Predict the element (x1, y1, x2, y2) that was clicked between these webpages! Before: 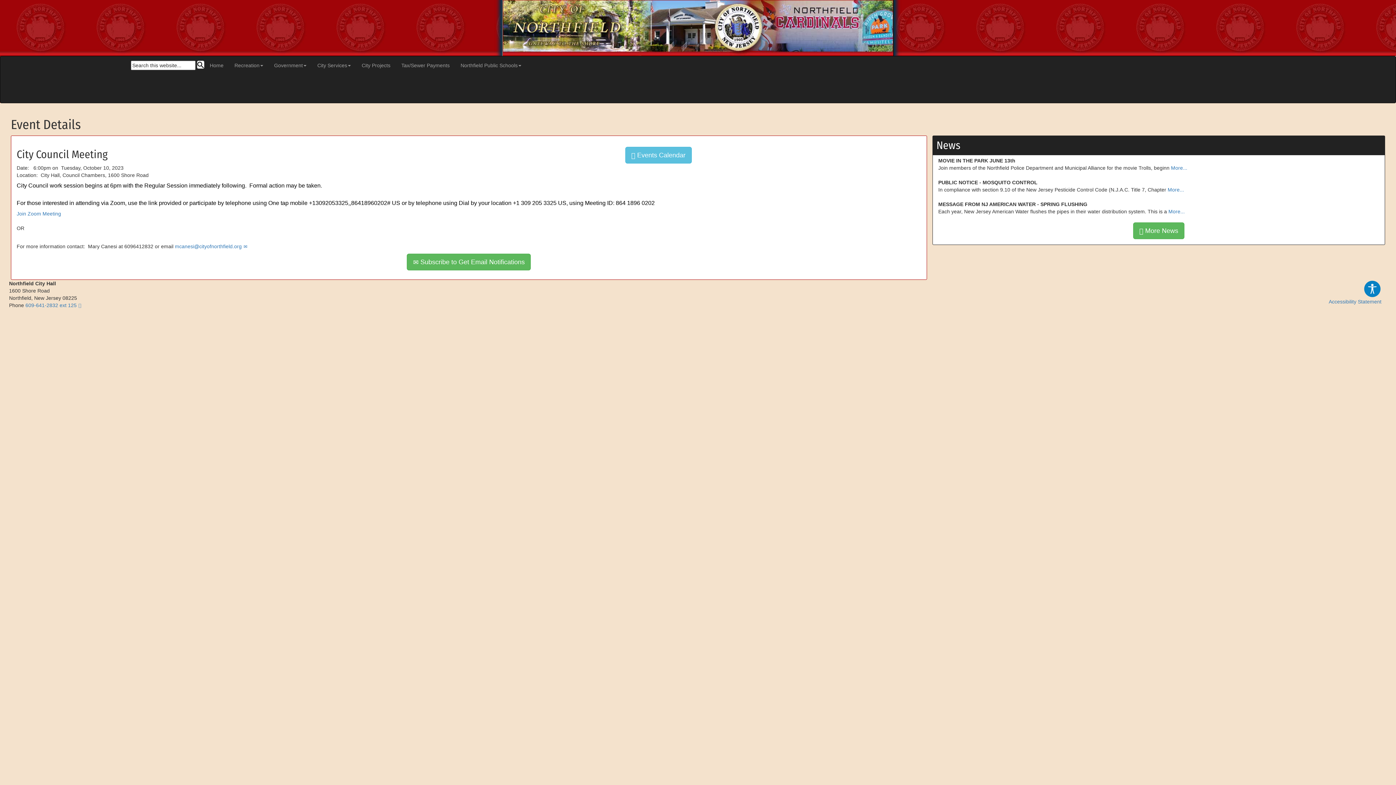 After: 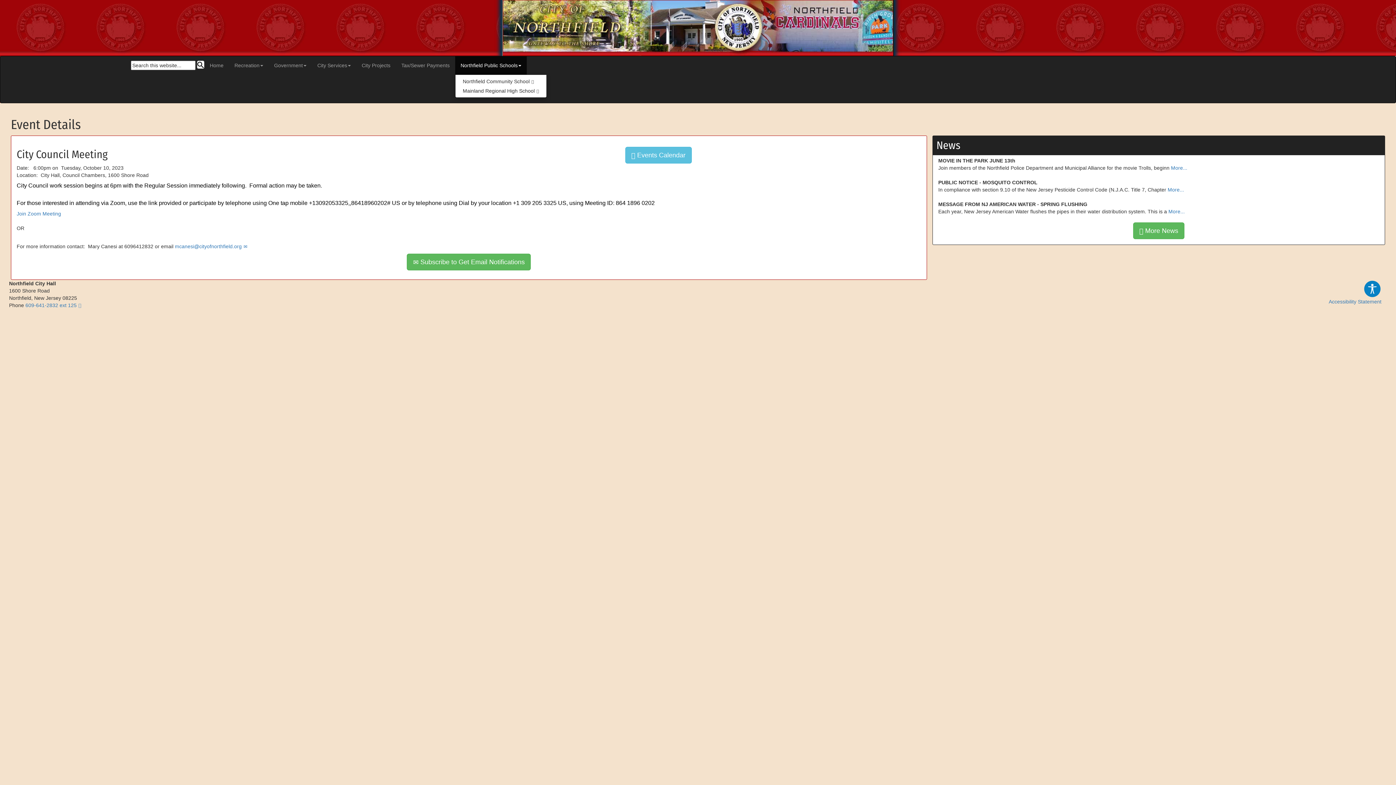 Action: bbox: (455, 56, 526, 74) label: Northfield Public Schools